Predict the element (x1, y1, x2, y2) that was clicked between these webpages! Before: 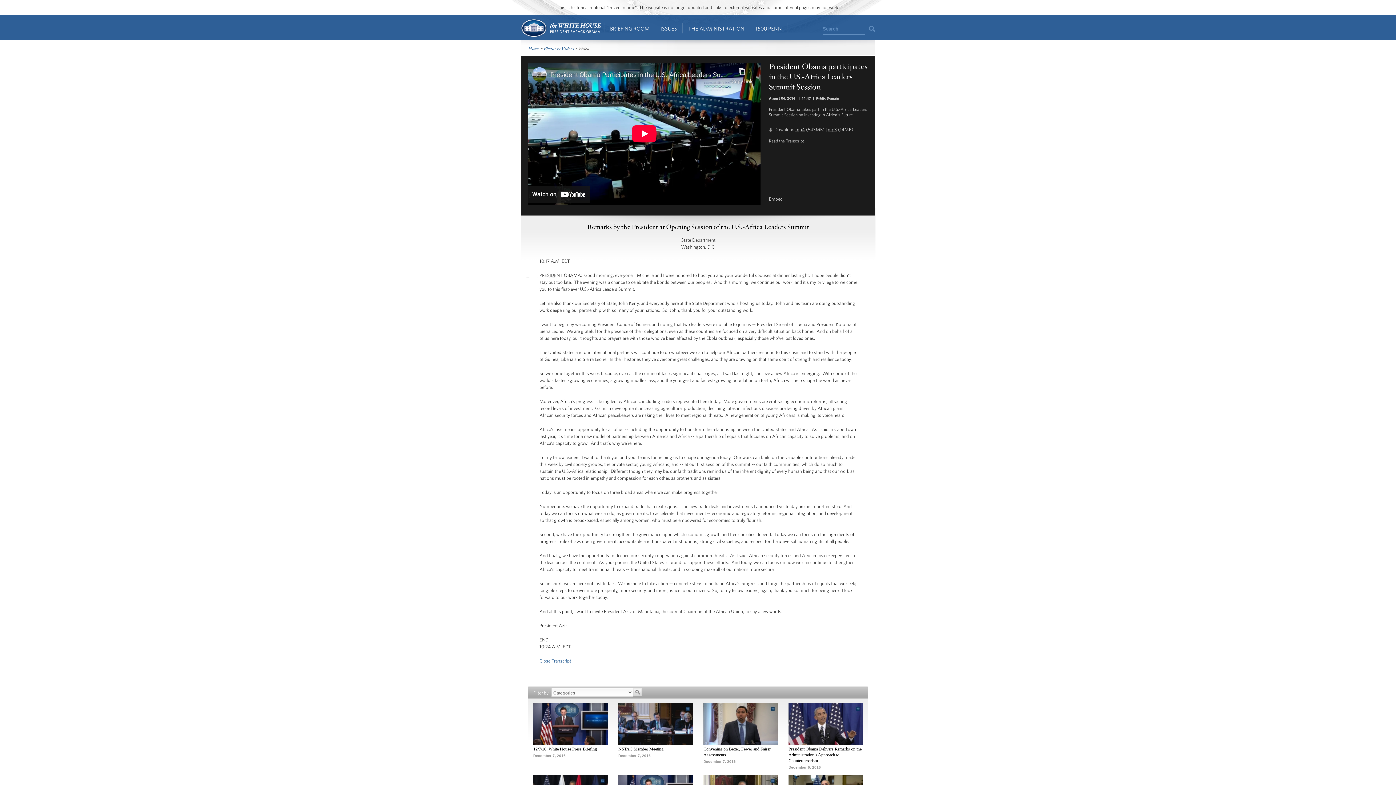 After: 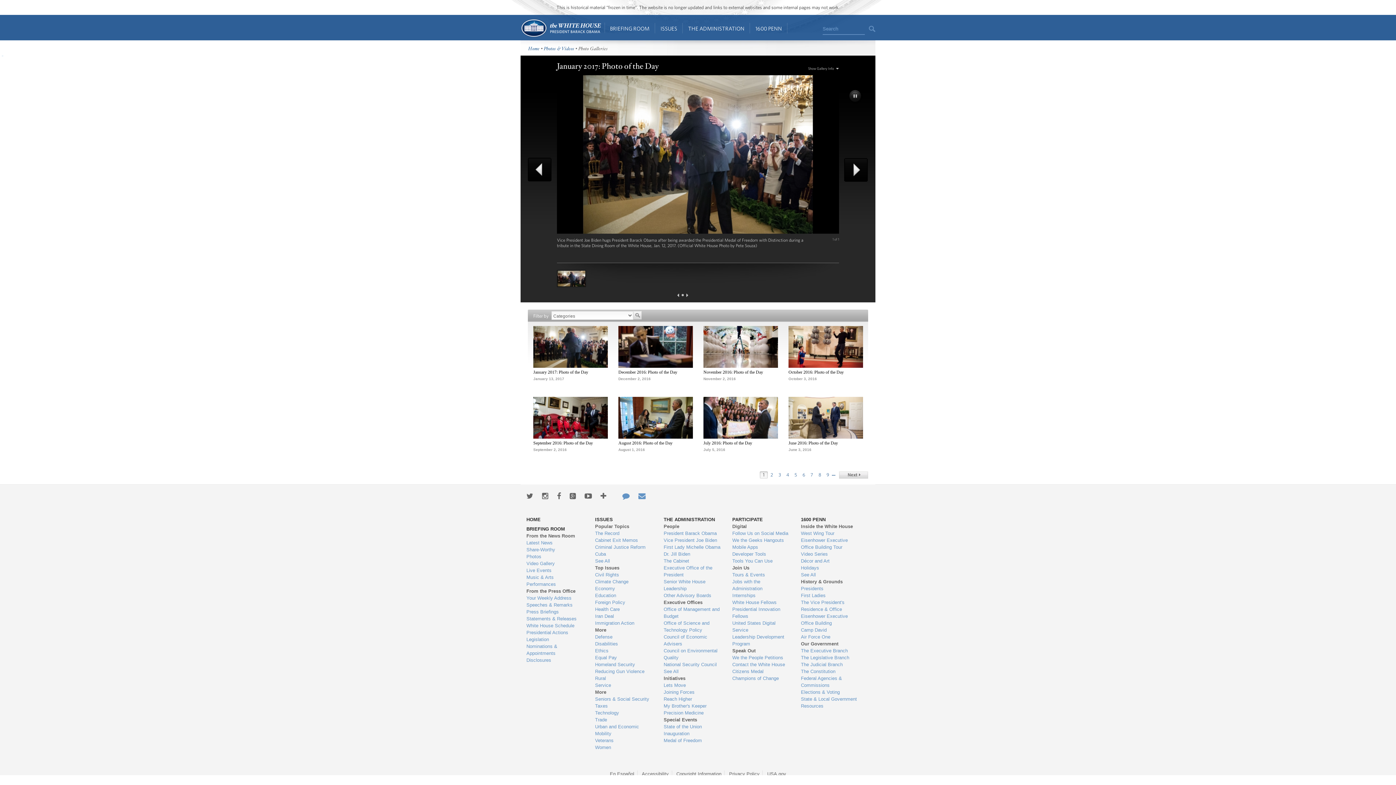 Action: label: Photos & Videos bbox: (543, 45, 574, 52)